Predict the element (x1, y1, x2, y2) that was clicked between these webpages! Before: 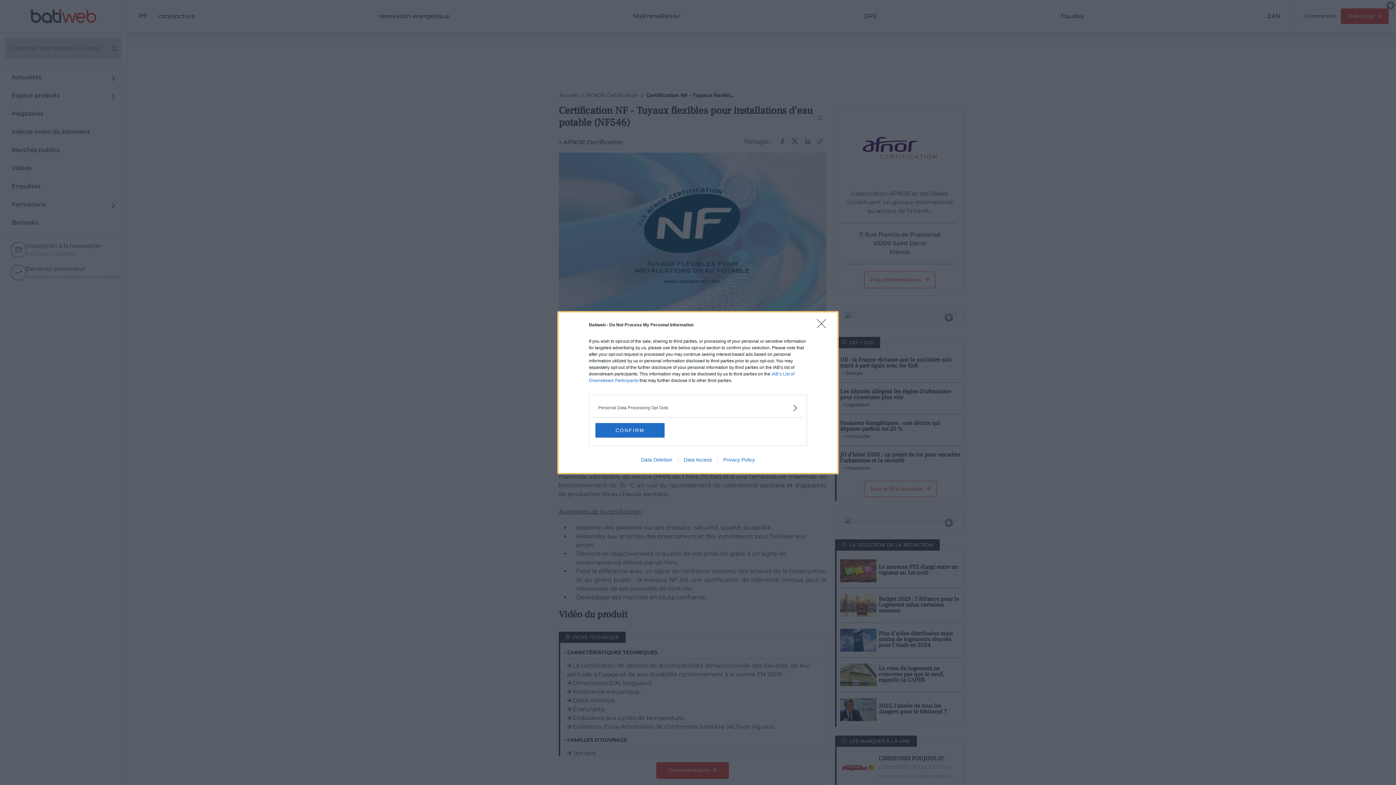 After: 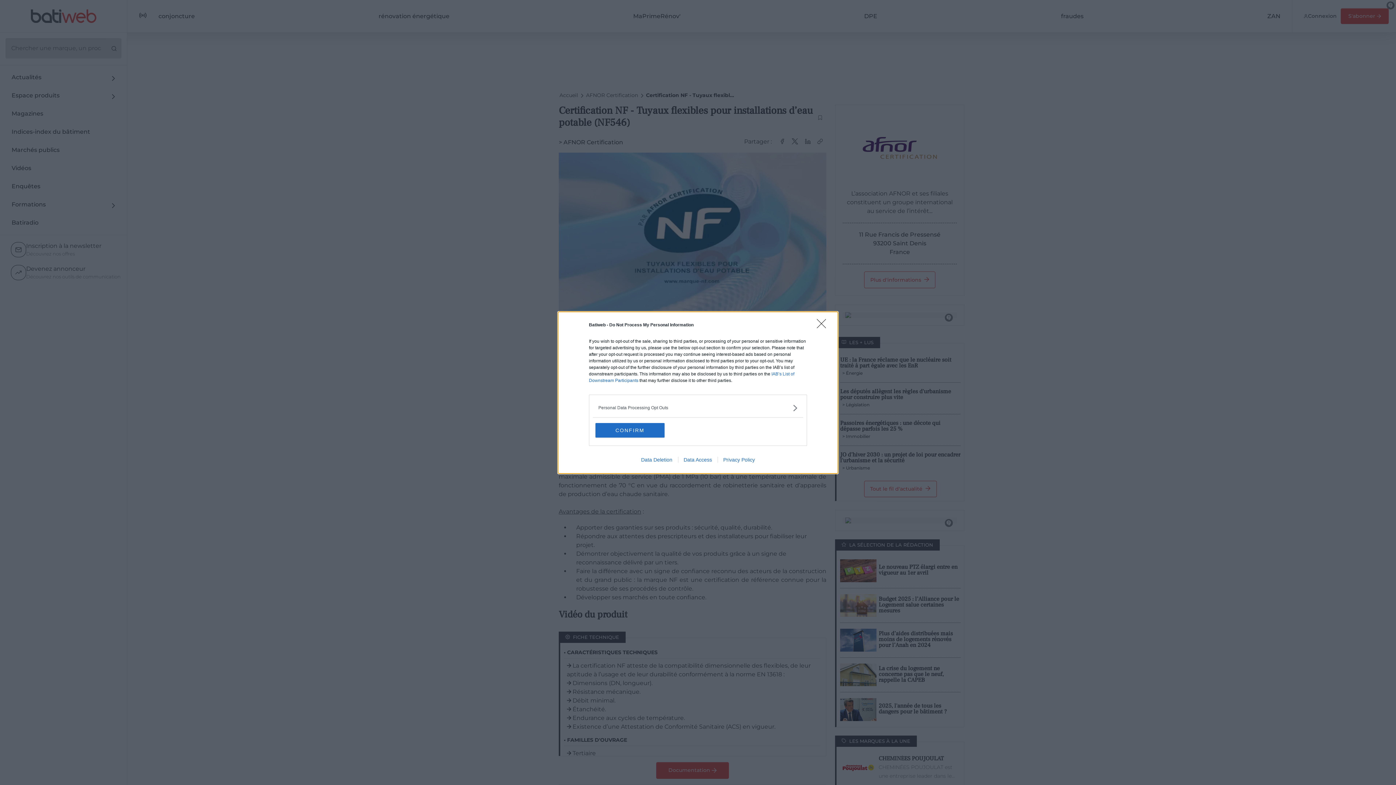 Action: bbox: (717, 456, 760, 462) label: Privacy Policy